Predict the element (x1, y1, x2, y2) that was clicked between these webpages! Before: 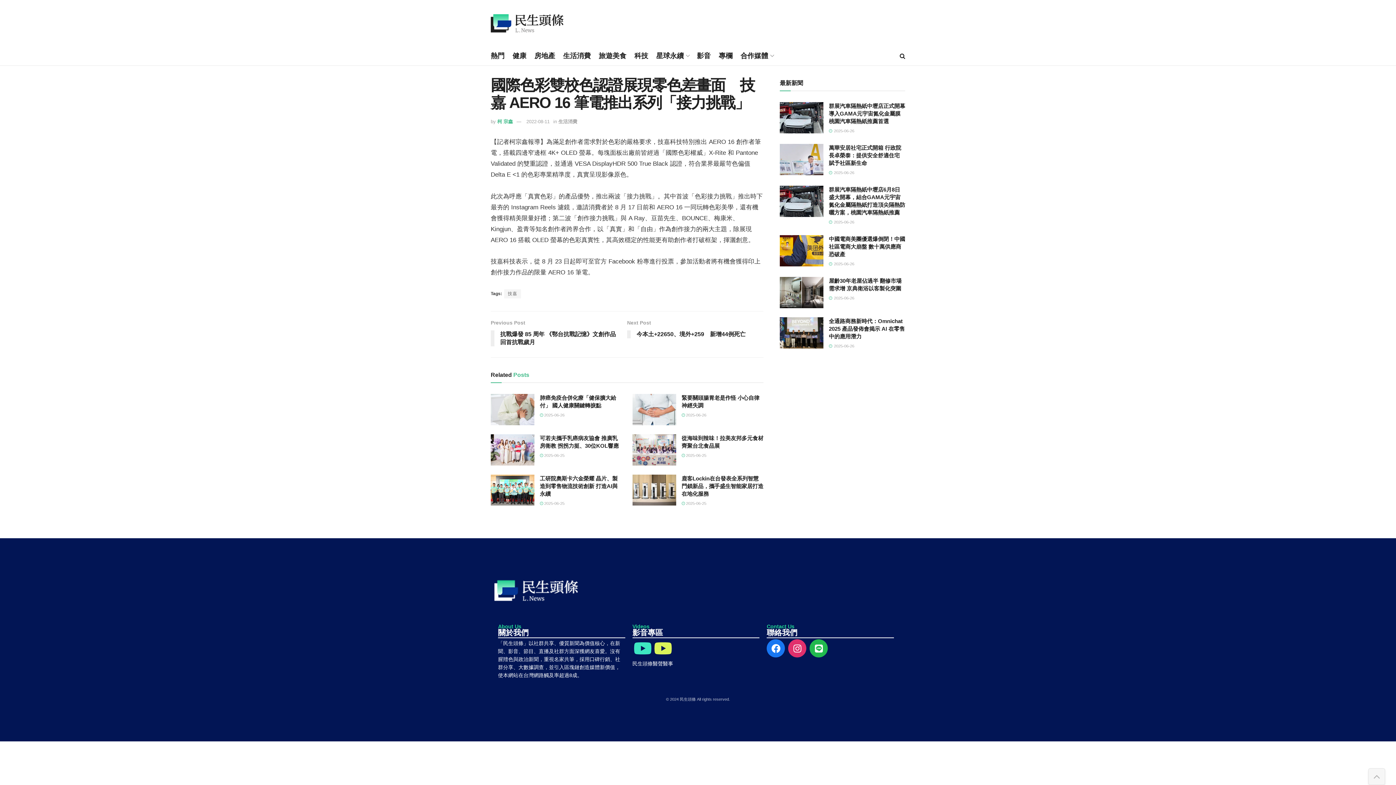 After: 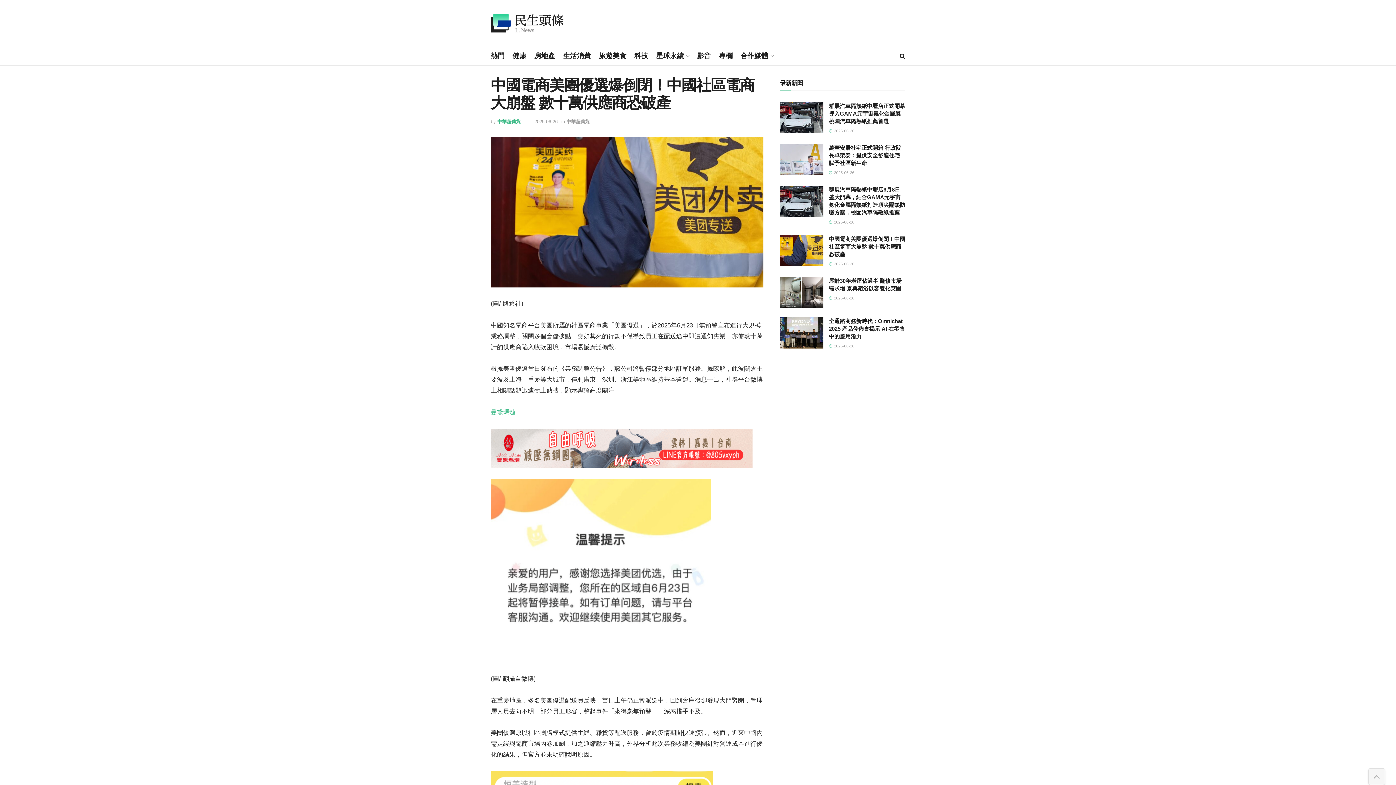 Action: bbox: (780, 235, 823, 266) label: Read article: 中國電商美團優選爆倒閉！中國社區電商大崩盤 數十萬供應商恐破產